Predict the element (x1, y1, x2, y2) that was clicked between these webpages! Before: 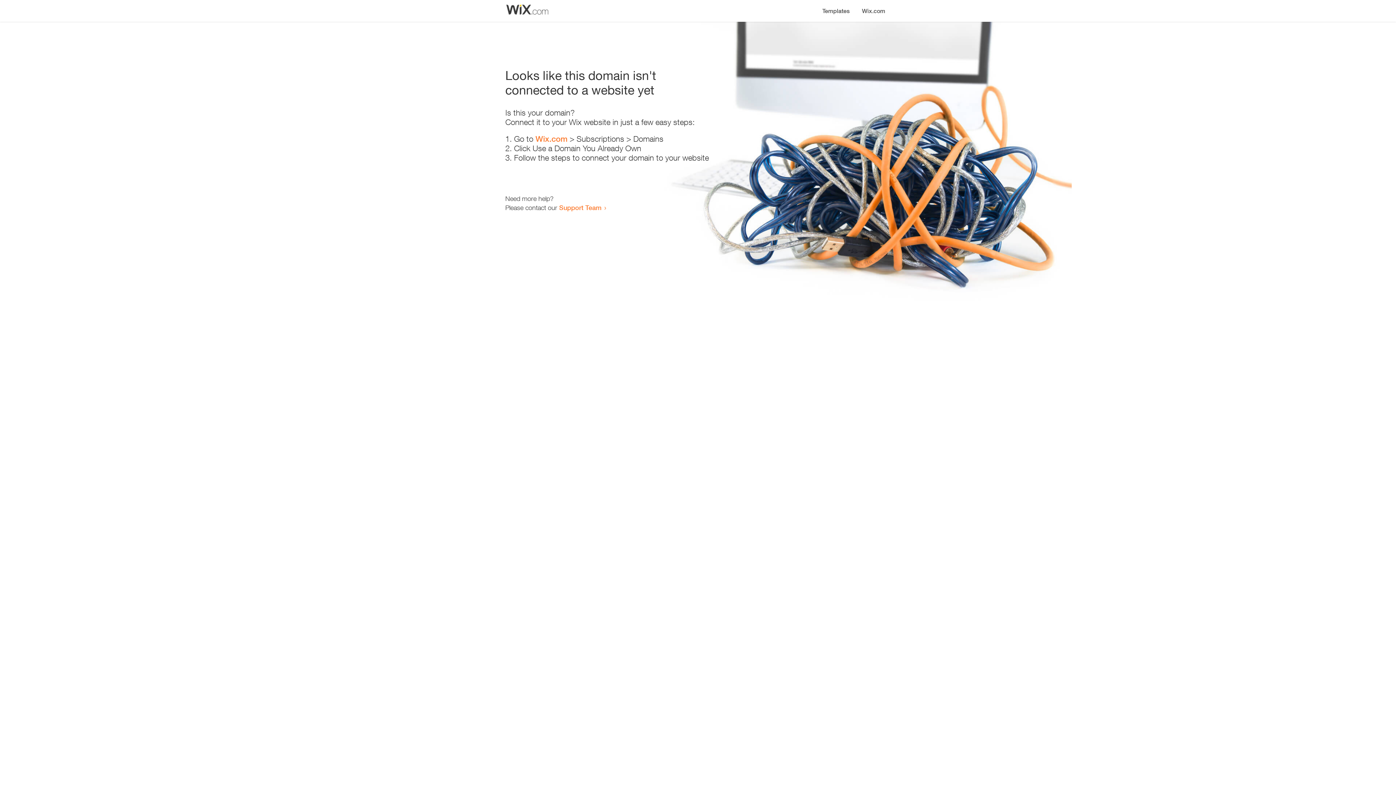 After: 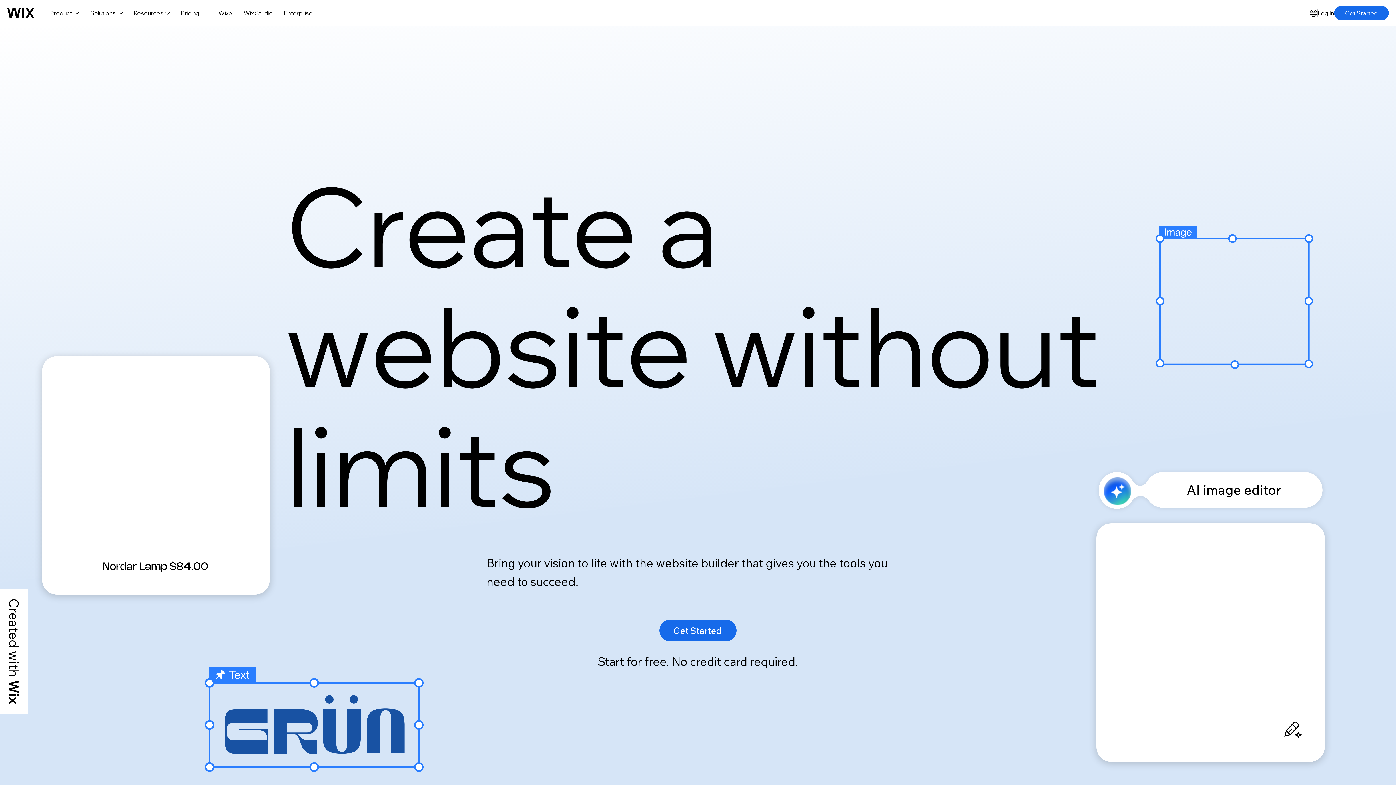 Action: bbox: (535, 134, 567, 143) label: Wix.com